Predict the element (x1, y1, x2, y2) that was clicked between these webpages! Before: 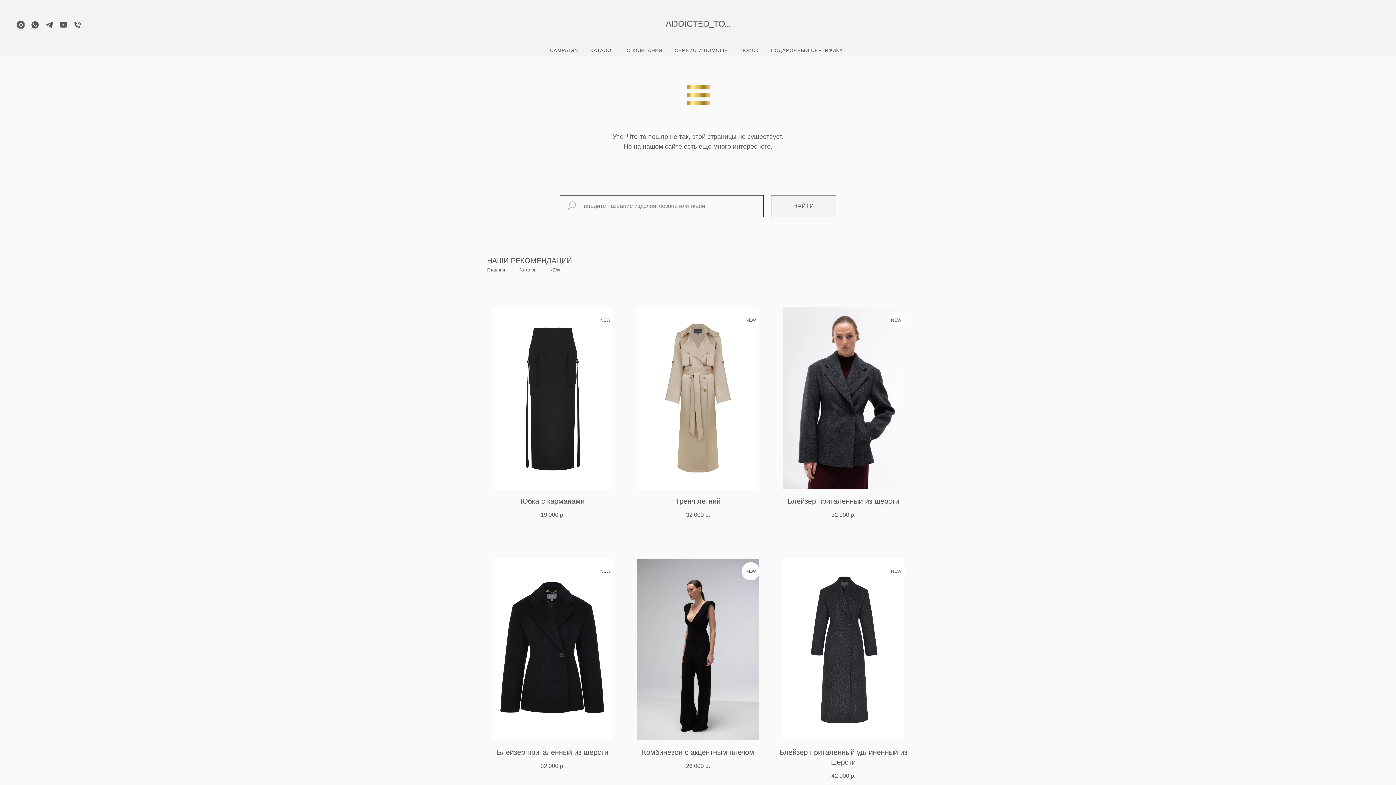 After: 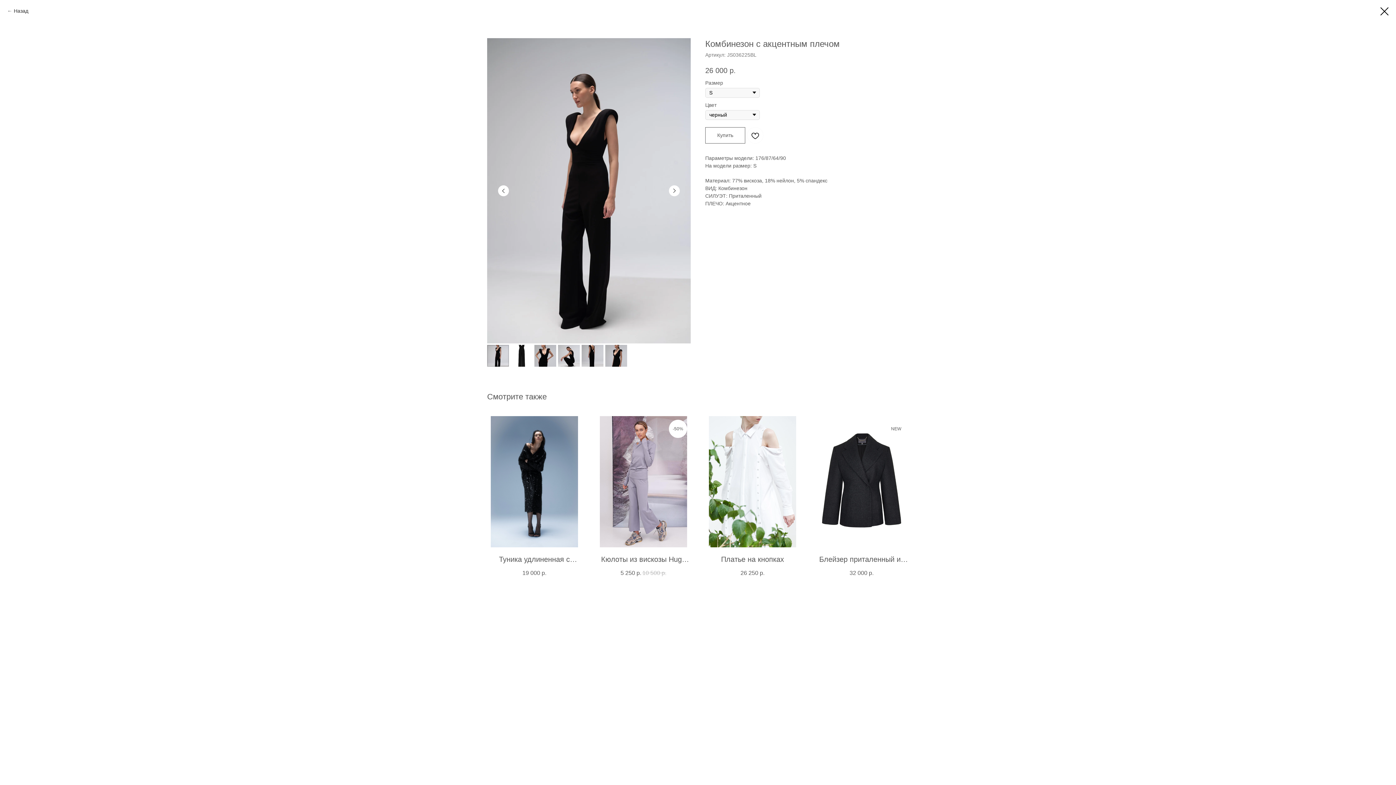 Action: label: NEW
Комбинезон с акцентным плечом
26 000р. bbox: (632, 558, 763, 787)